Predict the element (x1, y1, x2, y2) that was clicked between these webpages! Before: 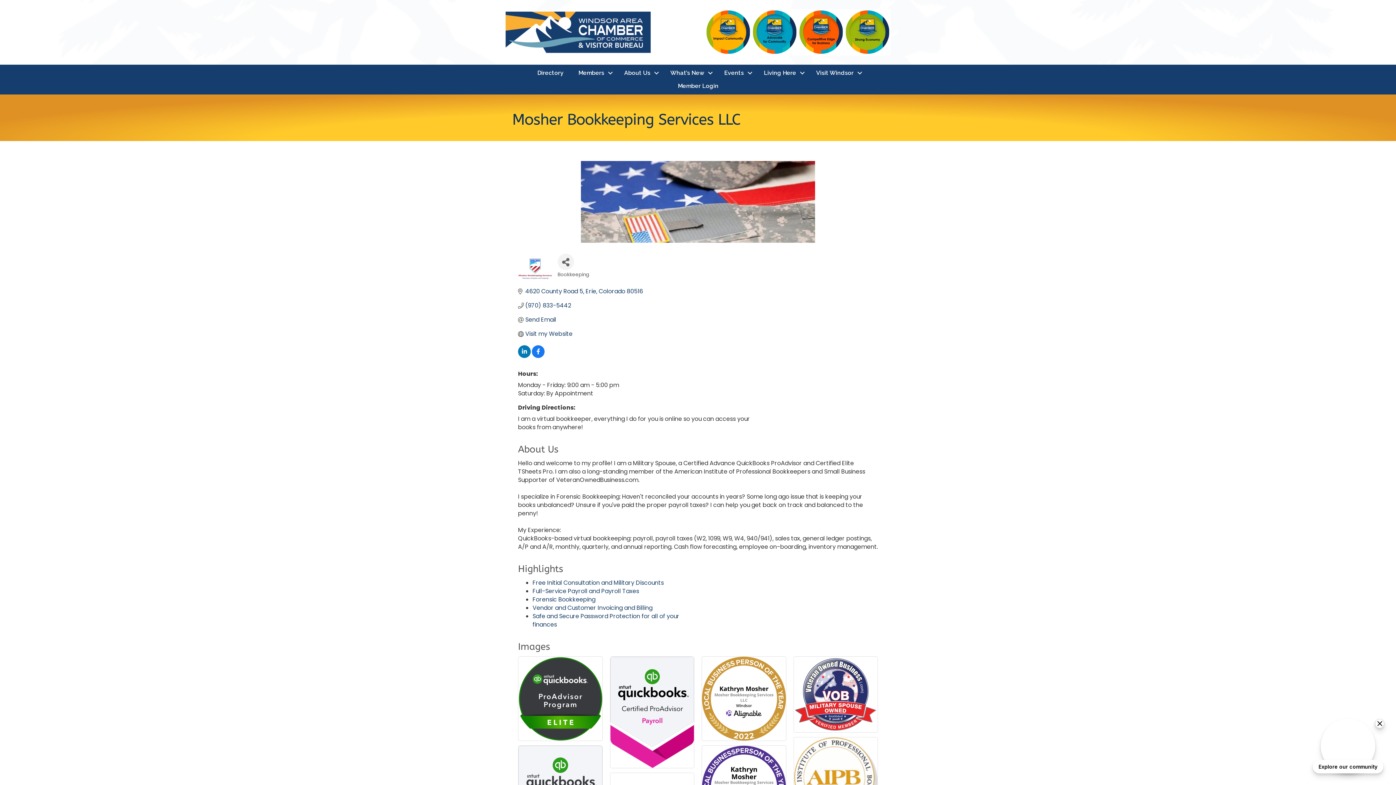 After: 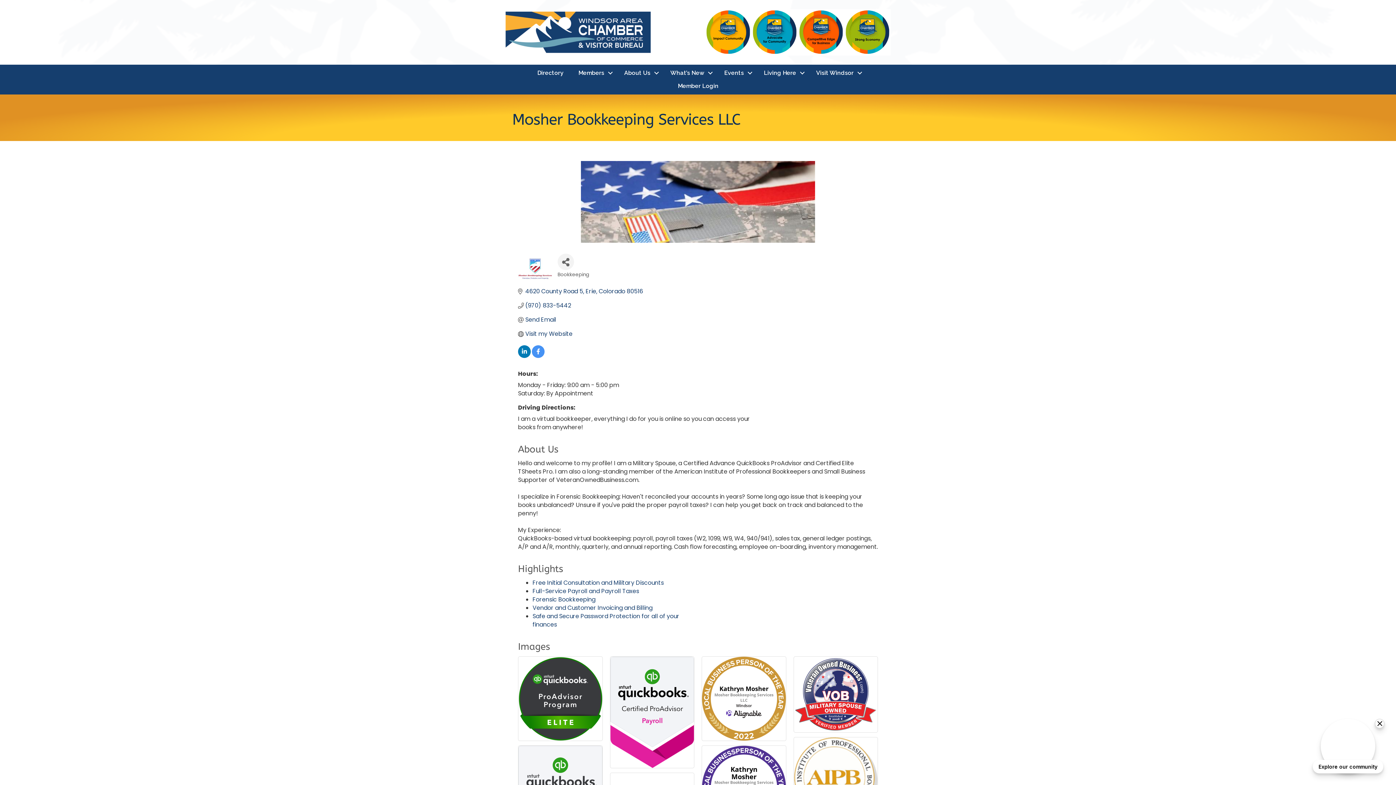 Action: bbox: (532, 348, 544, 356)